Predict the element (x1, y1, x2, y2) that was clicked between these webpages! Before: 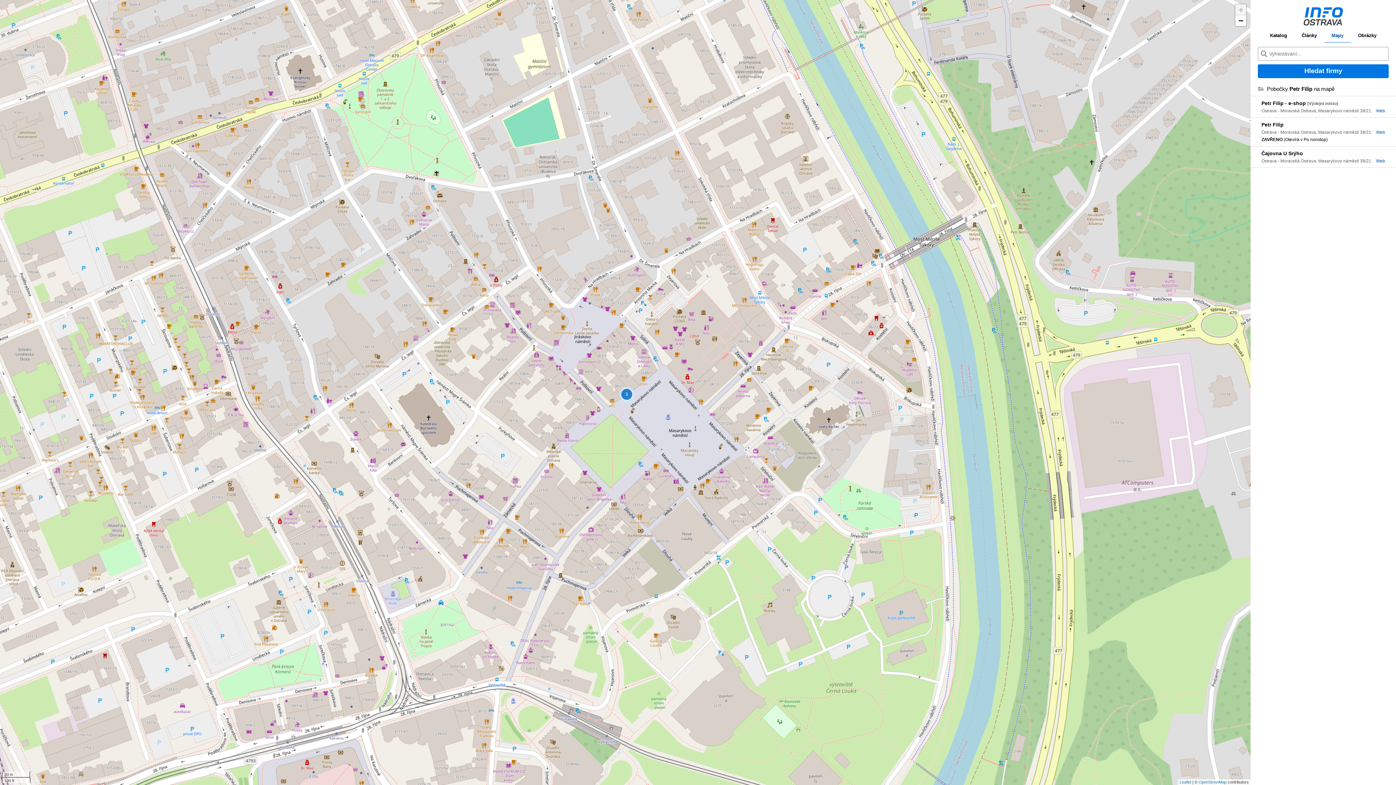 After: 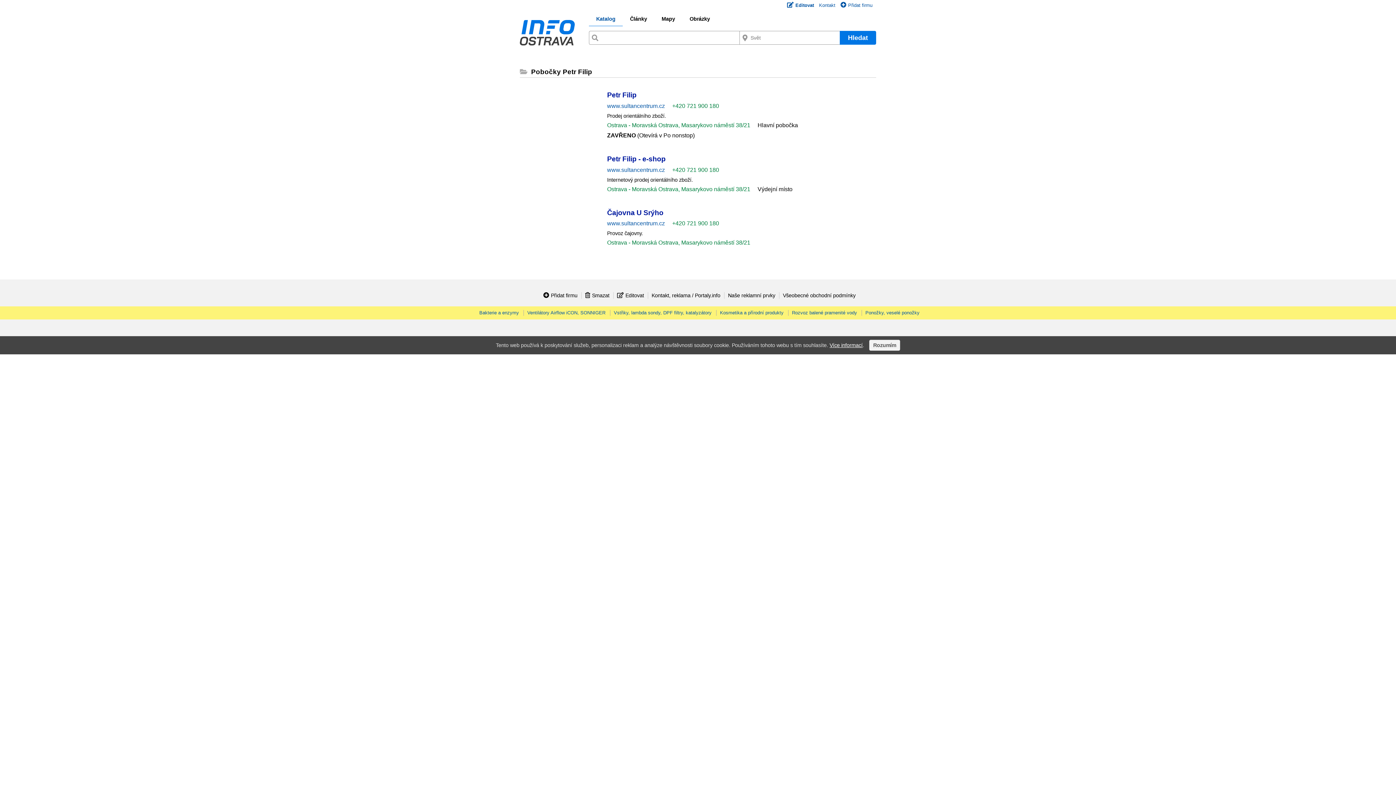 Action: bbox: (1263, 32, 1294, 42) label: Katalog